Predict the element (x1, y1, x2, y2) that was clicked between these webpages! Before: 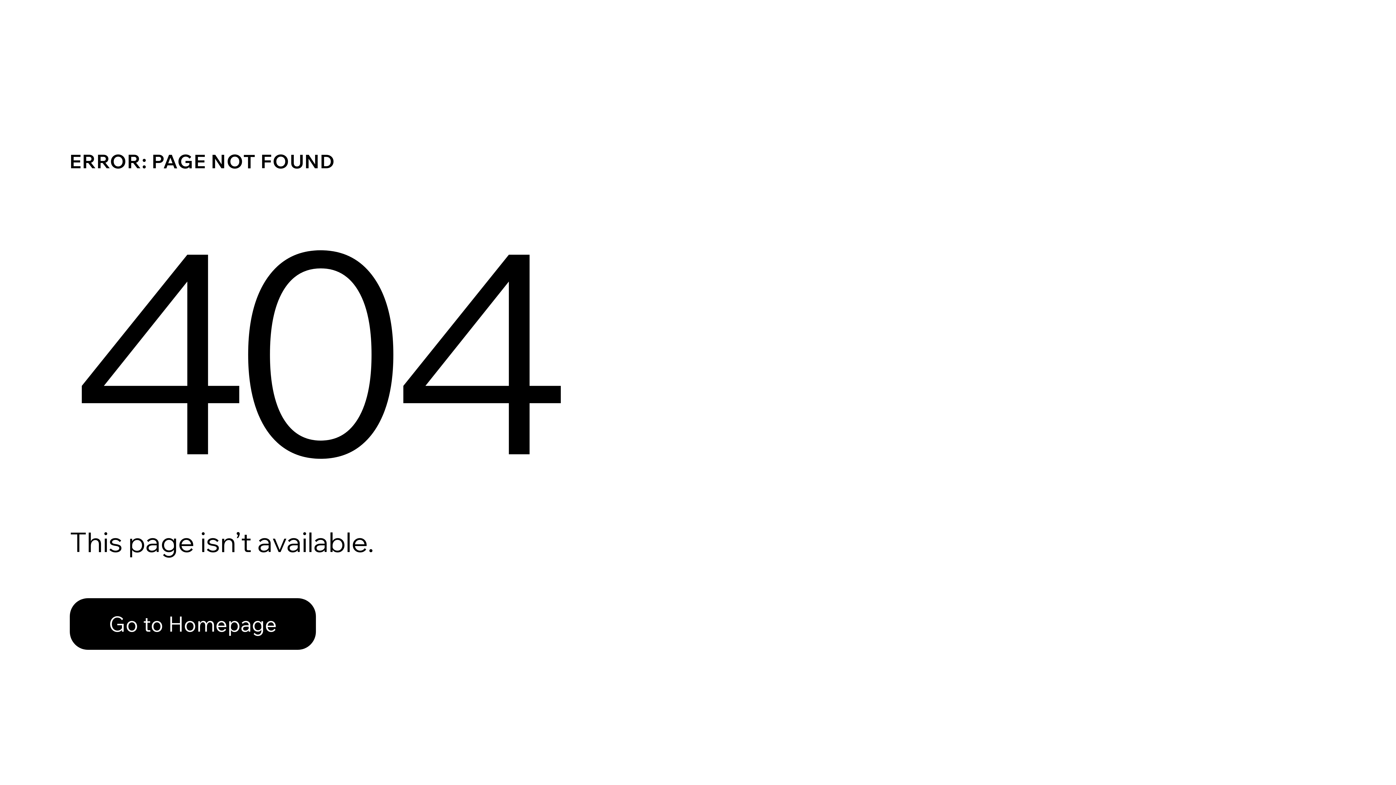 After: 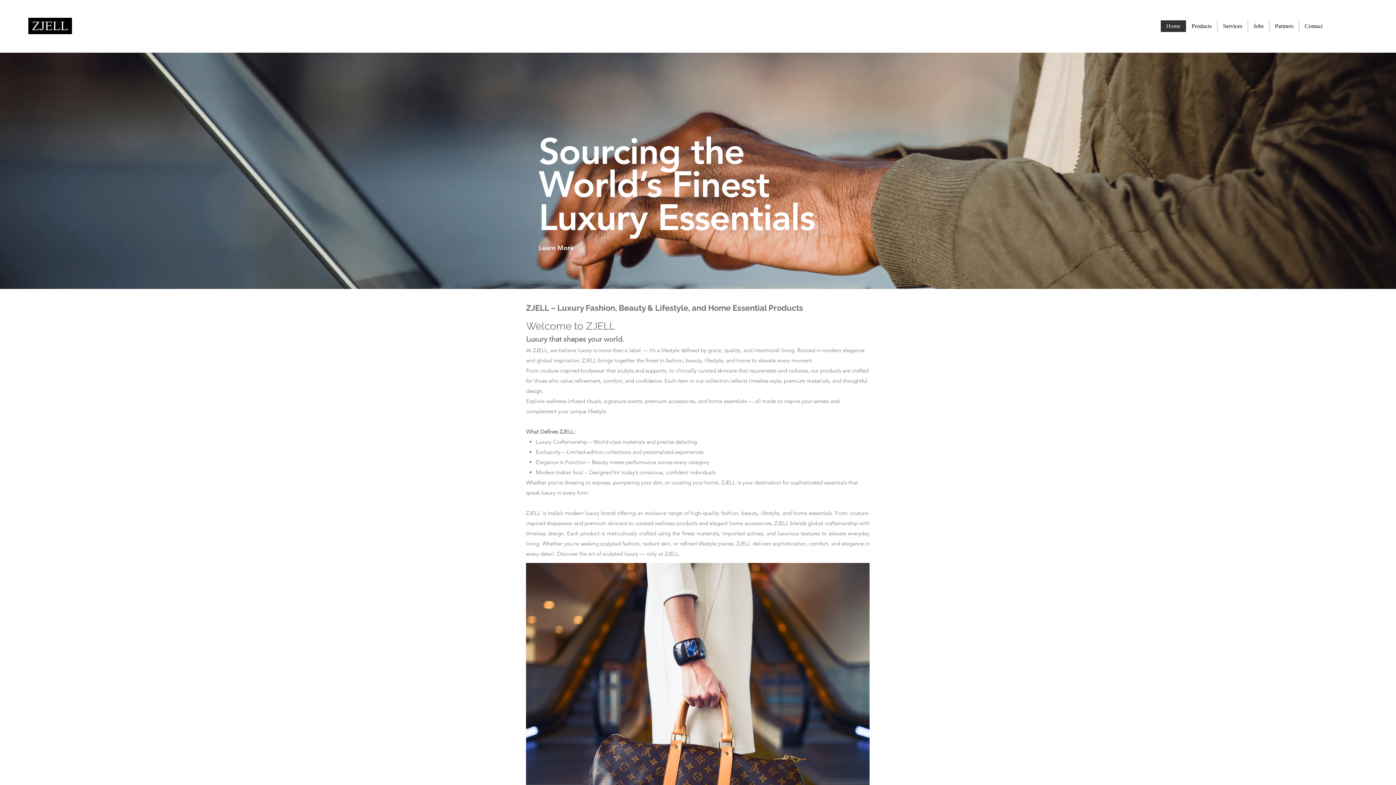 Action: label: Go to Homepage bbox: (69, 582, 768, 659)